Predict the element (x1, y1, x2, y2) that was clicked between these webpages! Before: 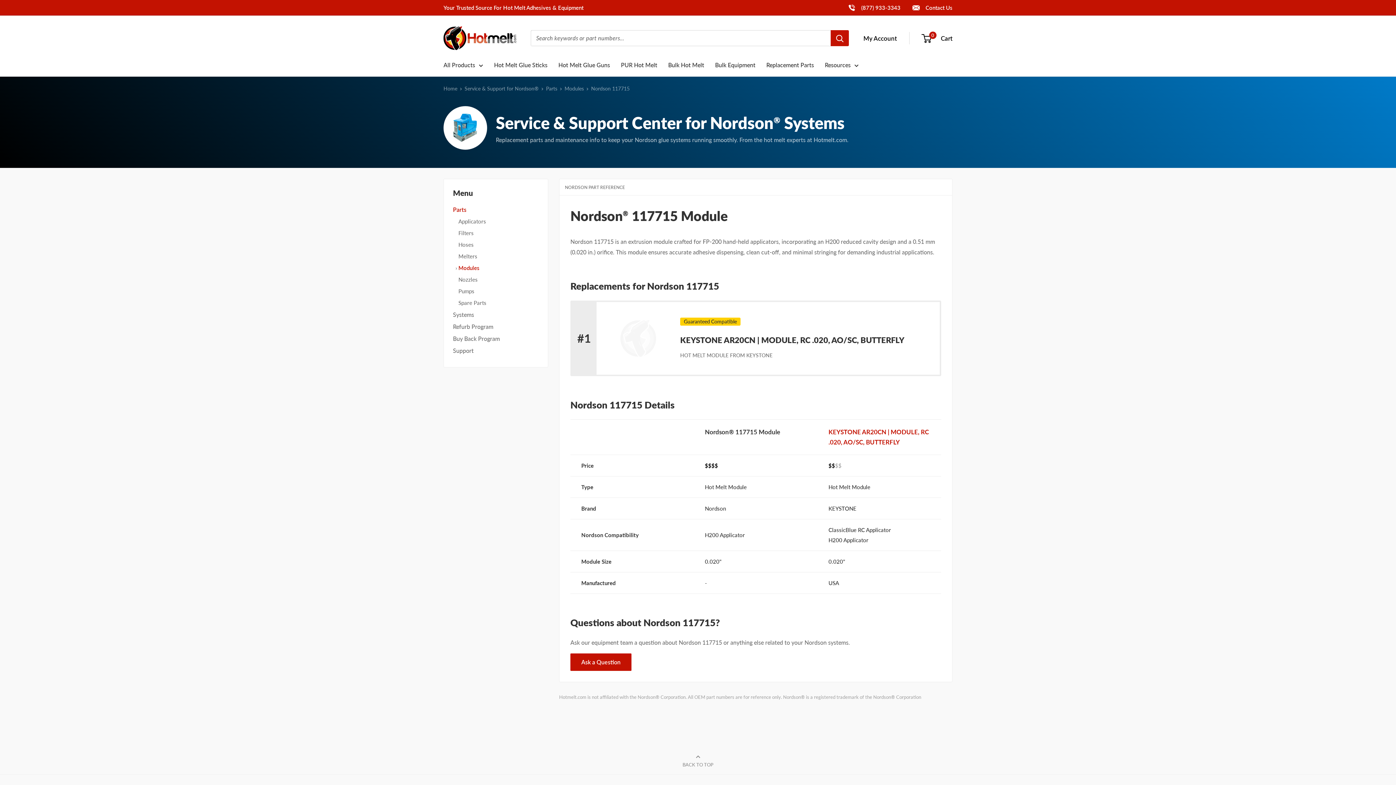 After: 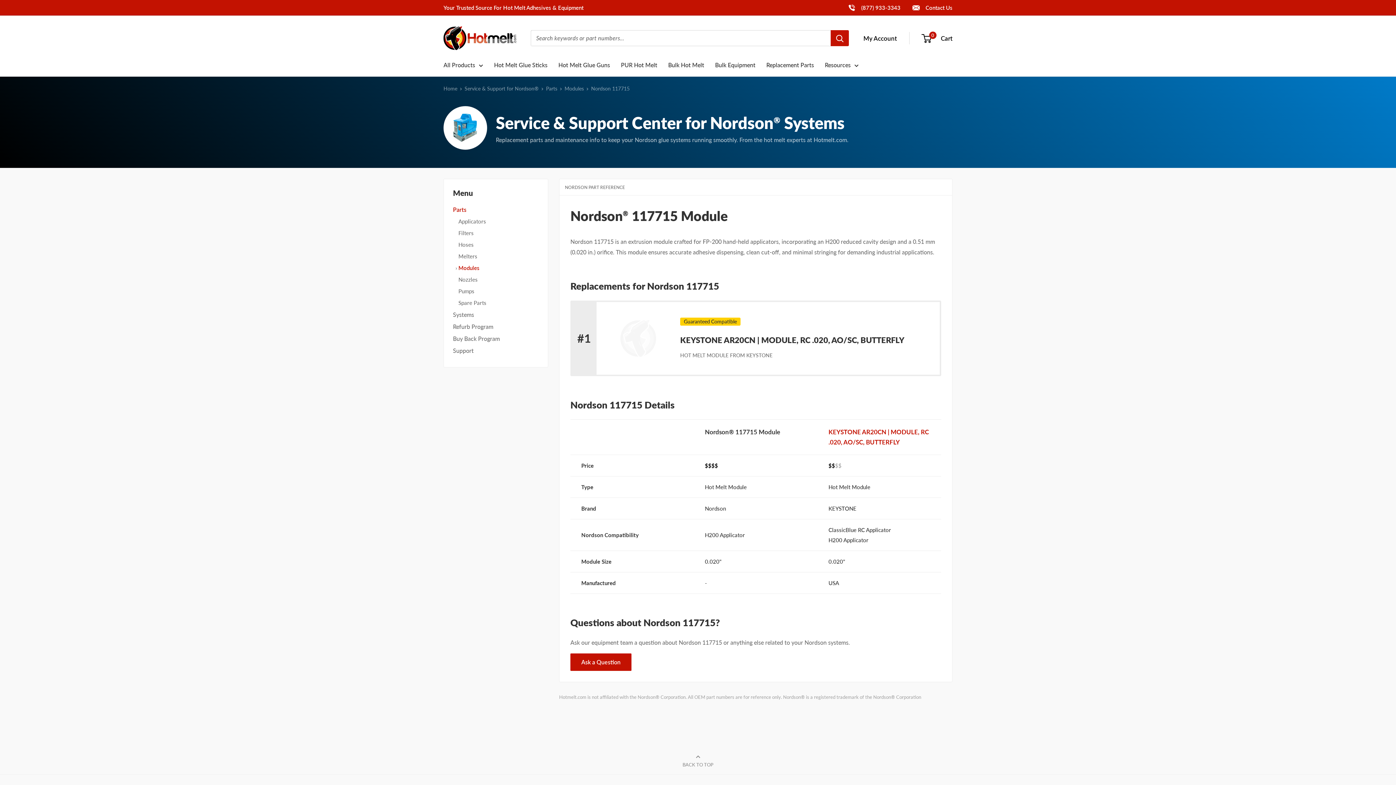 Action: label: Call Us
 (877) 933-3343 bbox: (842, 0, 907, 15)